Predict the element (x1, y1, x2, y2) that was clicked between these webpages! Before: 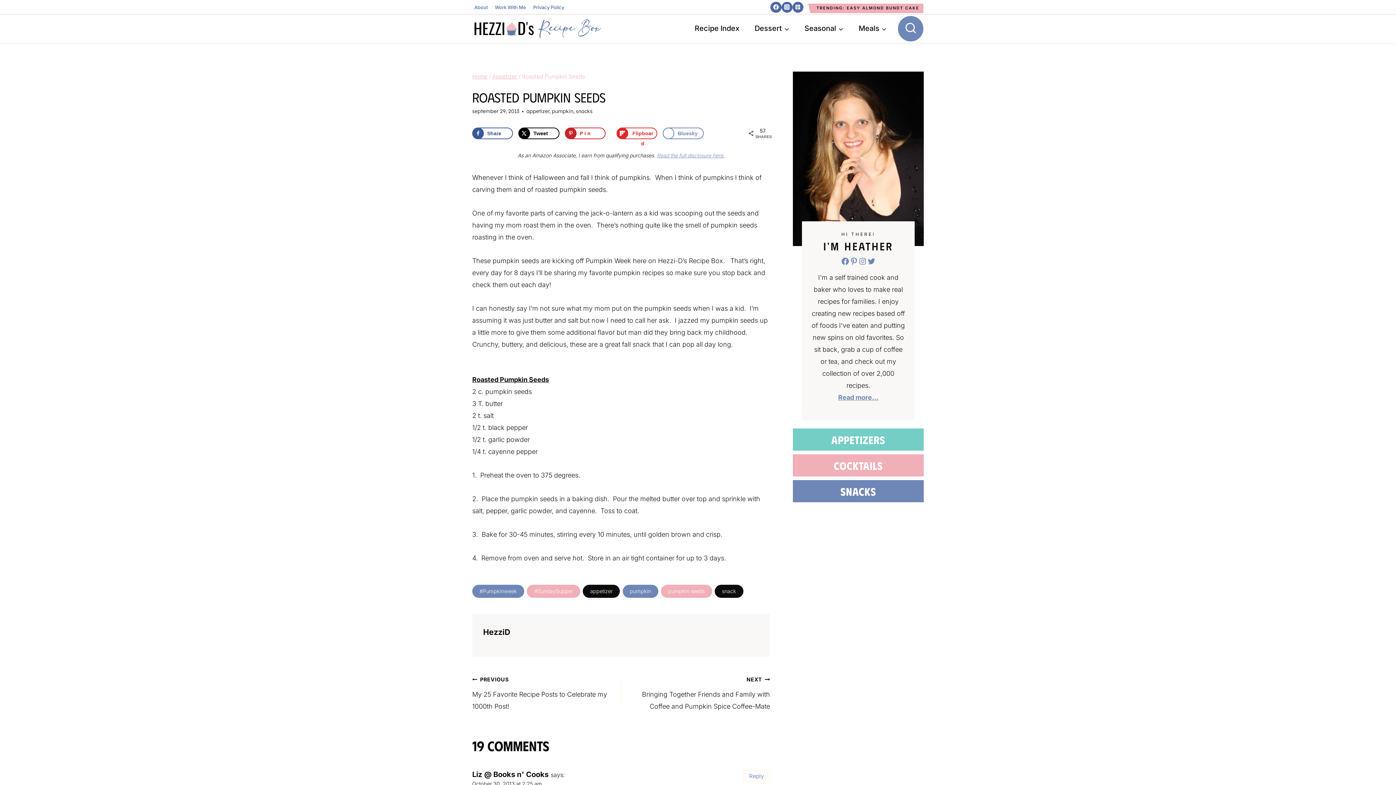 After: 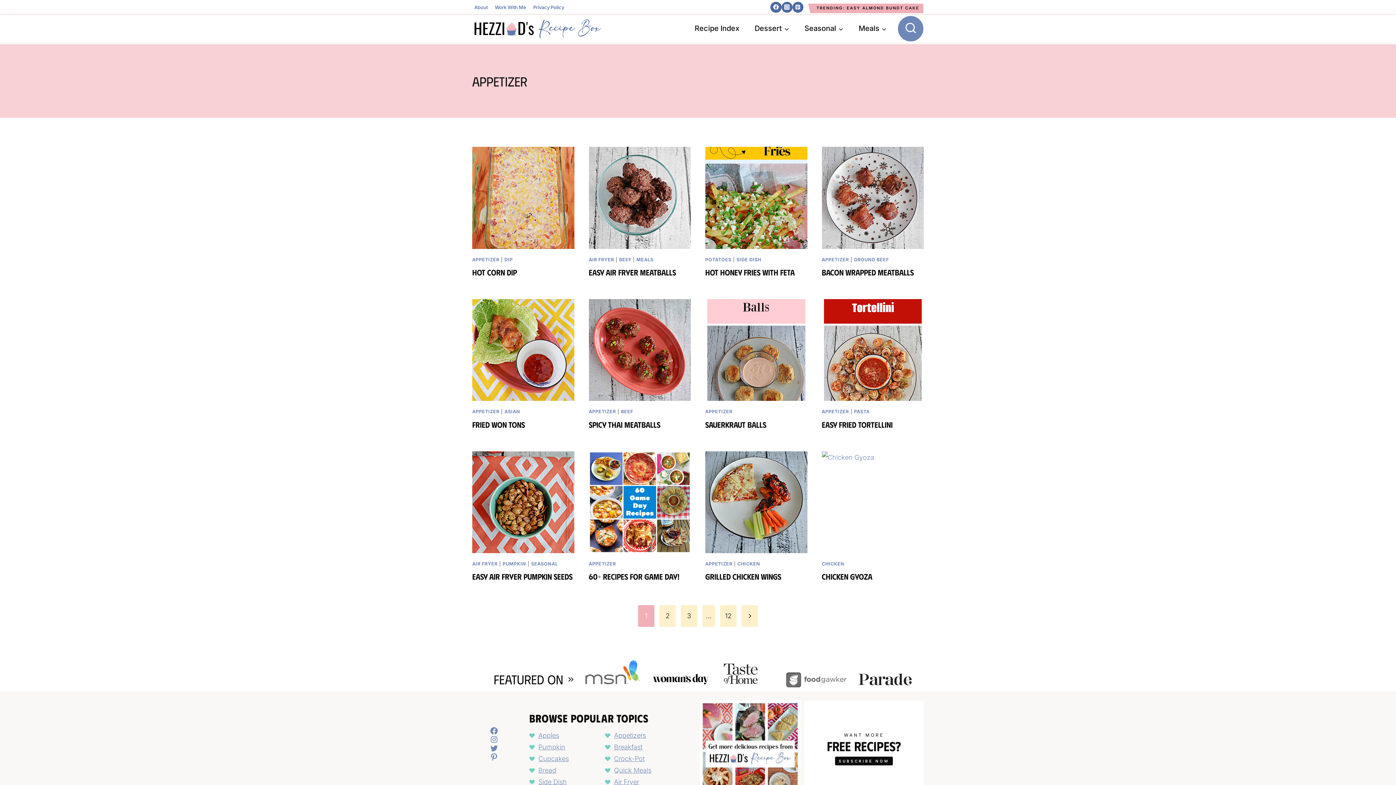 Action: label: appetizers bbox: (831, 433, 885, 446)